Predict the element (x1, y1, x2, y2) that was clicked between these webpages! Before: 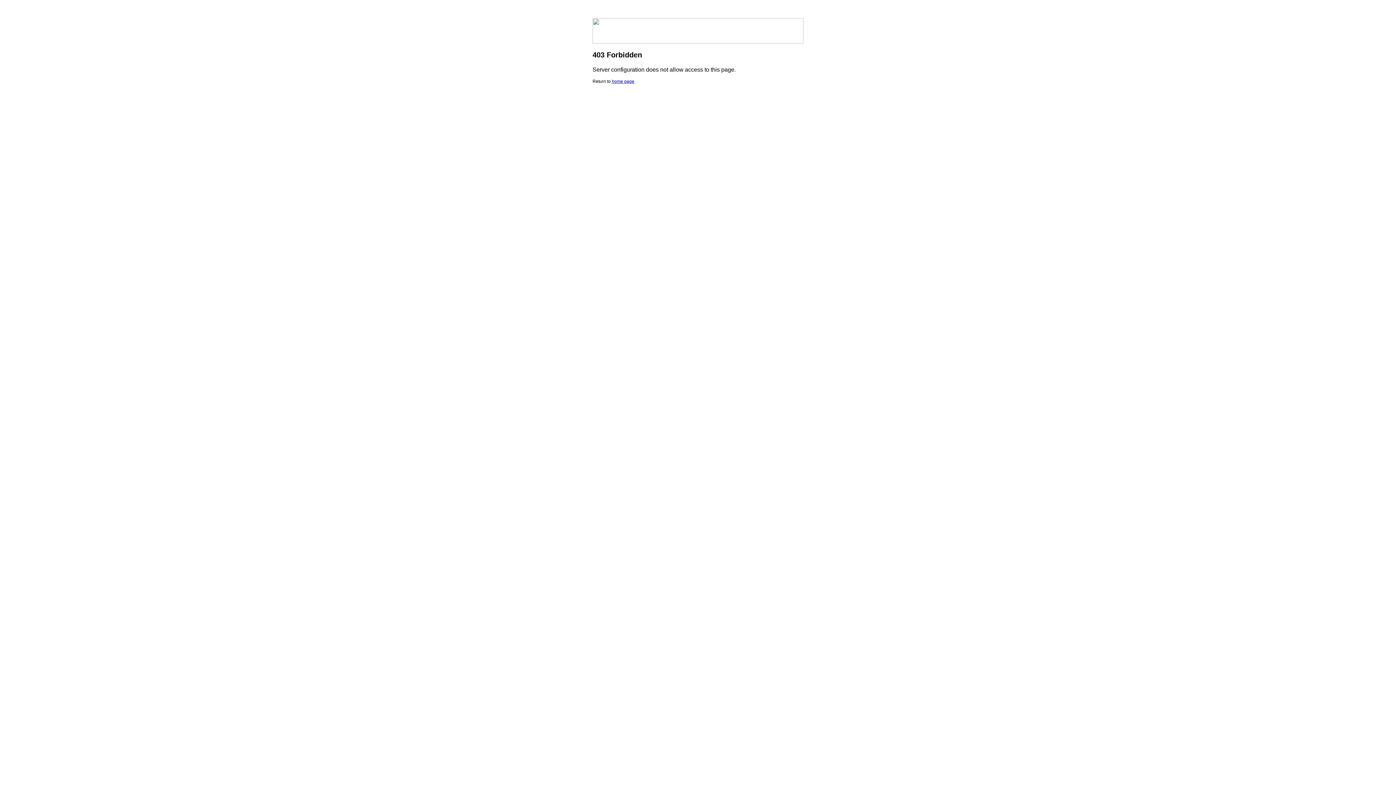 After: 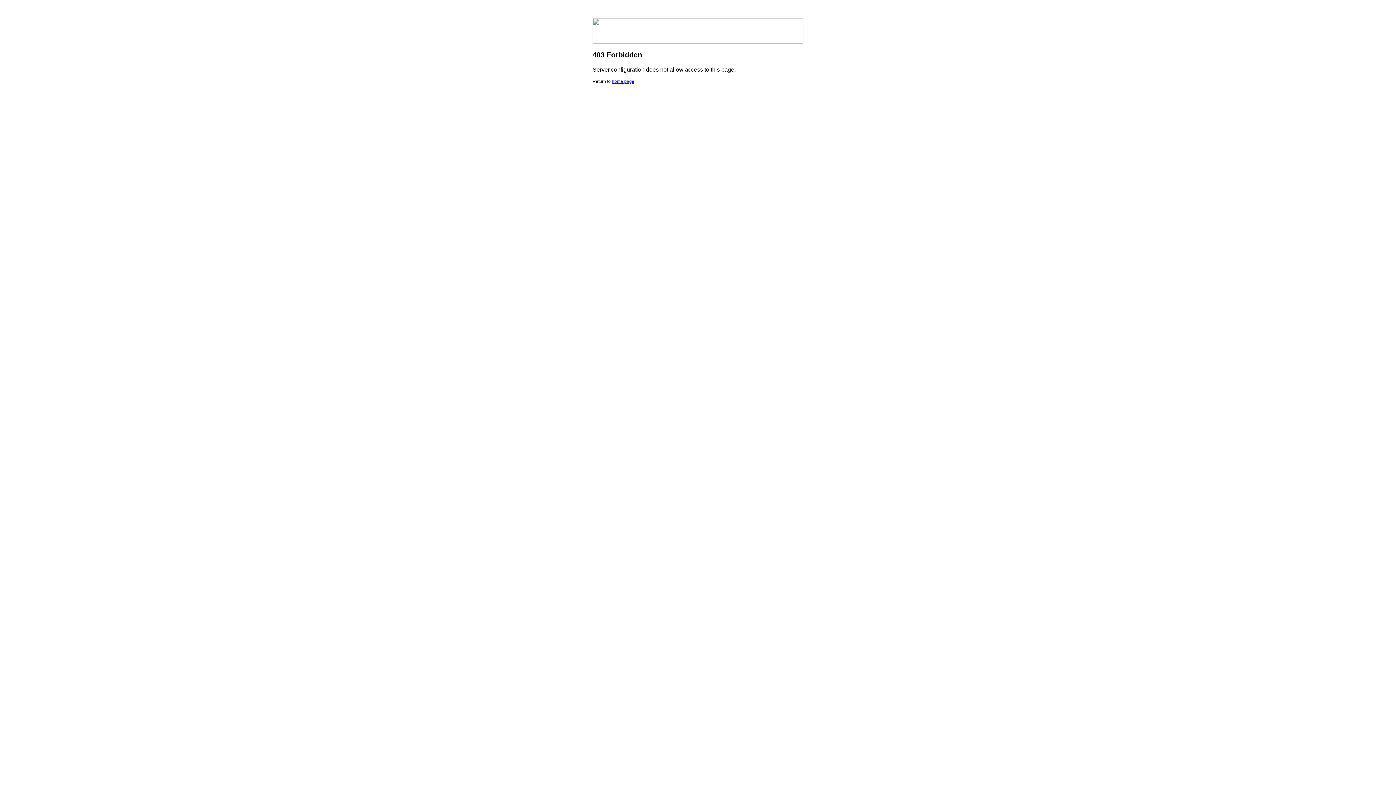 Action: label: home page bbox: (612, 78, 634, 84)